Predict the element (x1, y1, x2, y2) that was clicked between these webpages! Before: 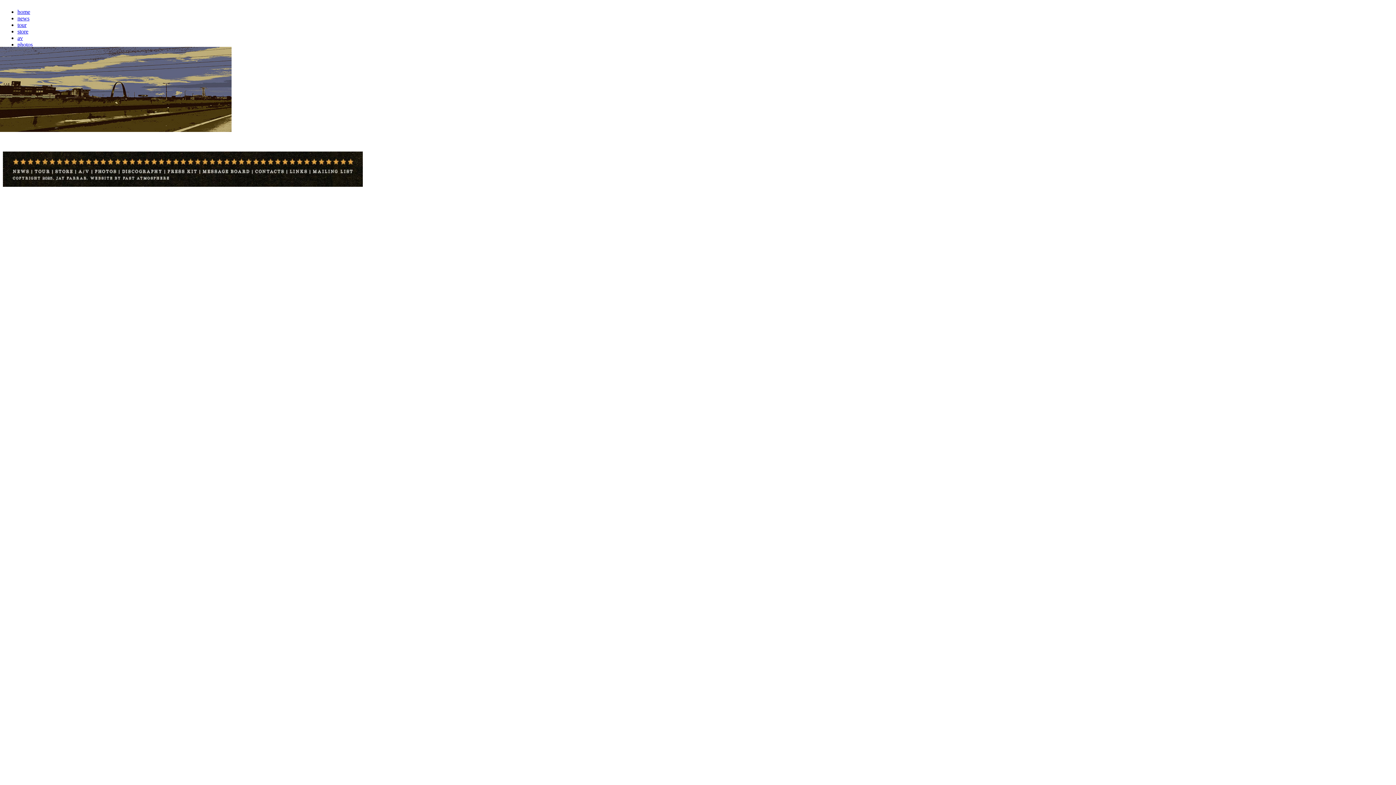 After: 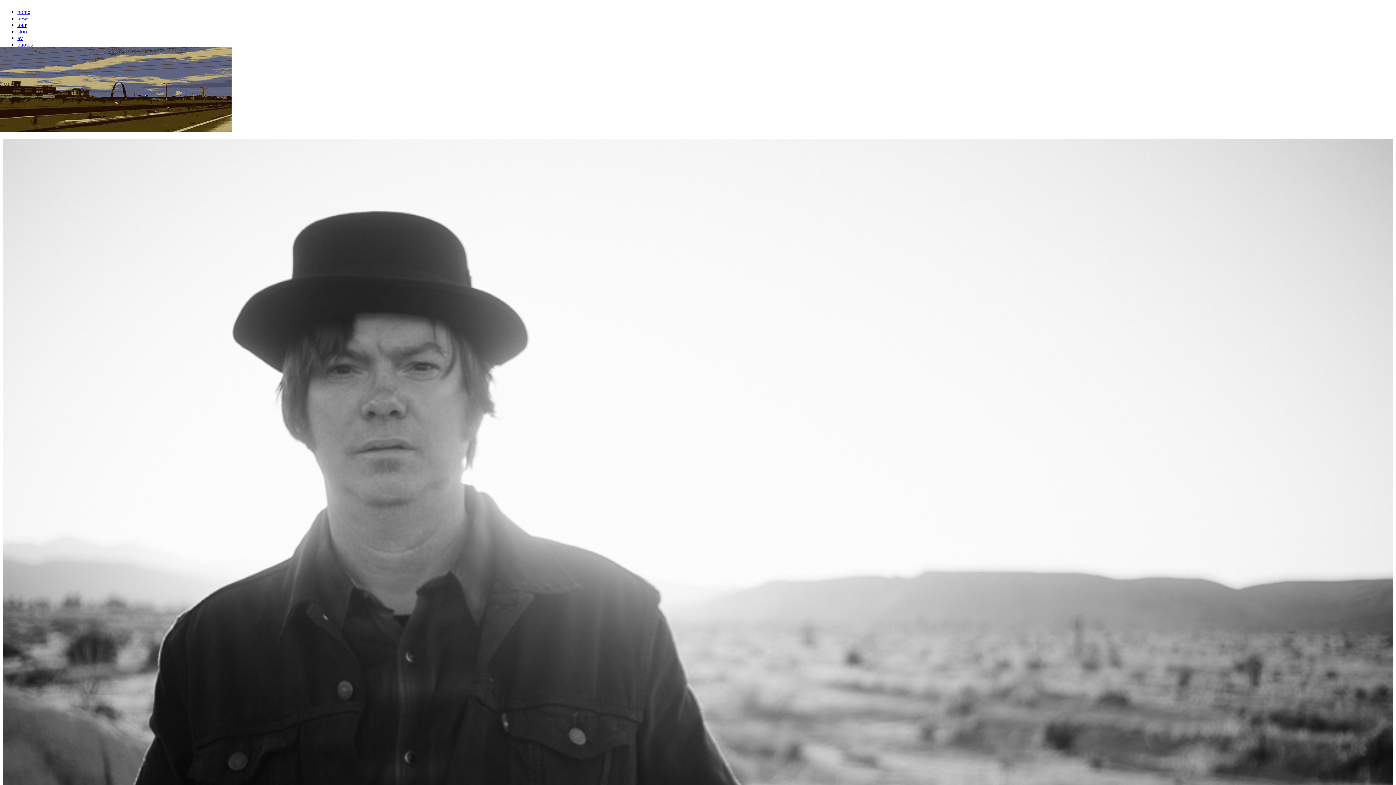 Action: bbox: (17, 8, 30, 14) label: home